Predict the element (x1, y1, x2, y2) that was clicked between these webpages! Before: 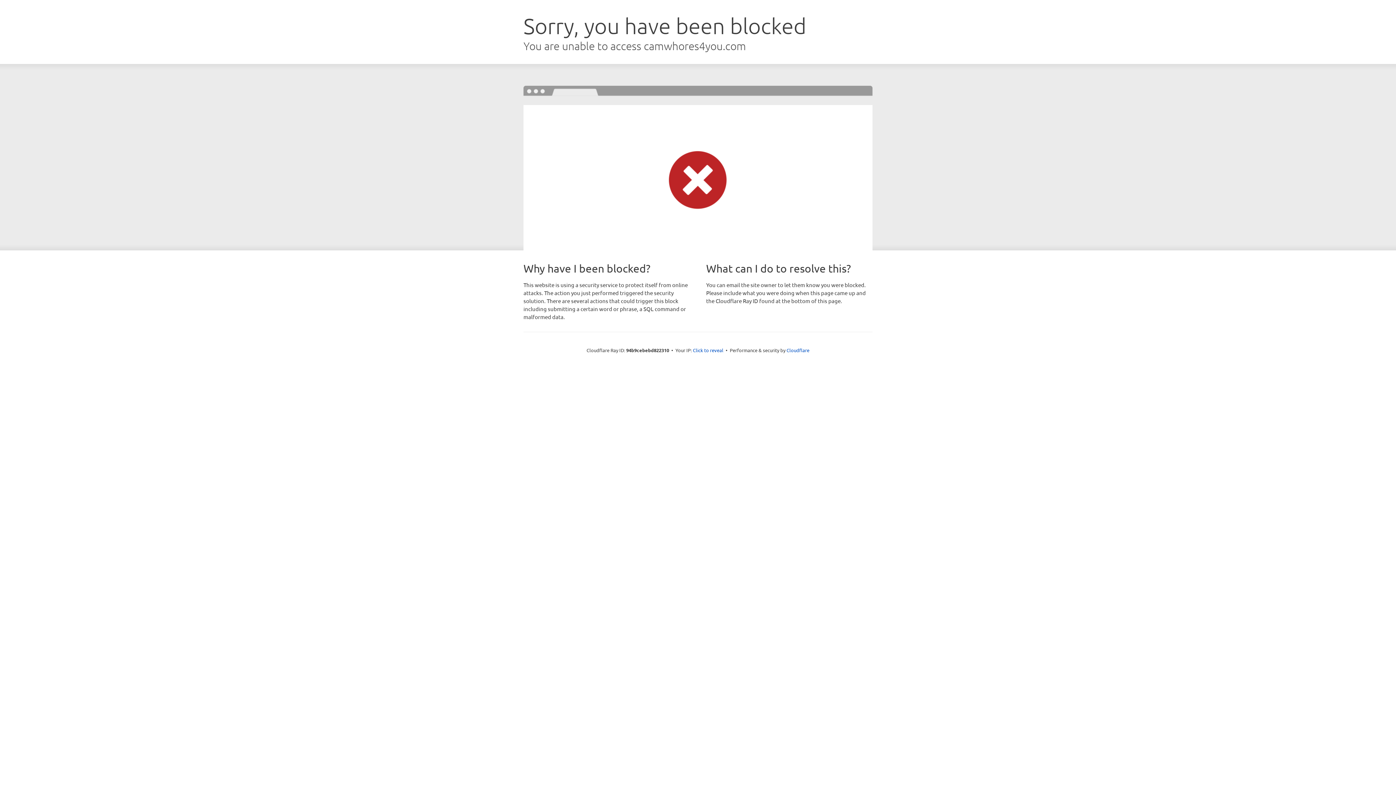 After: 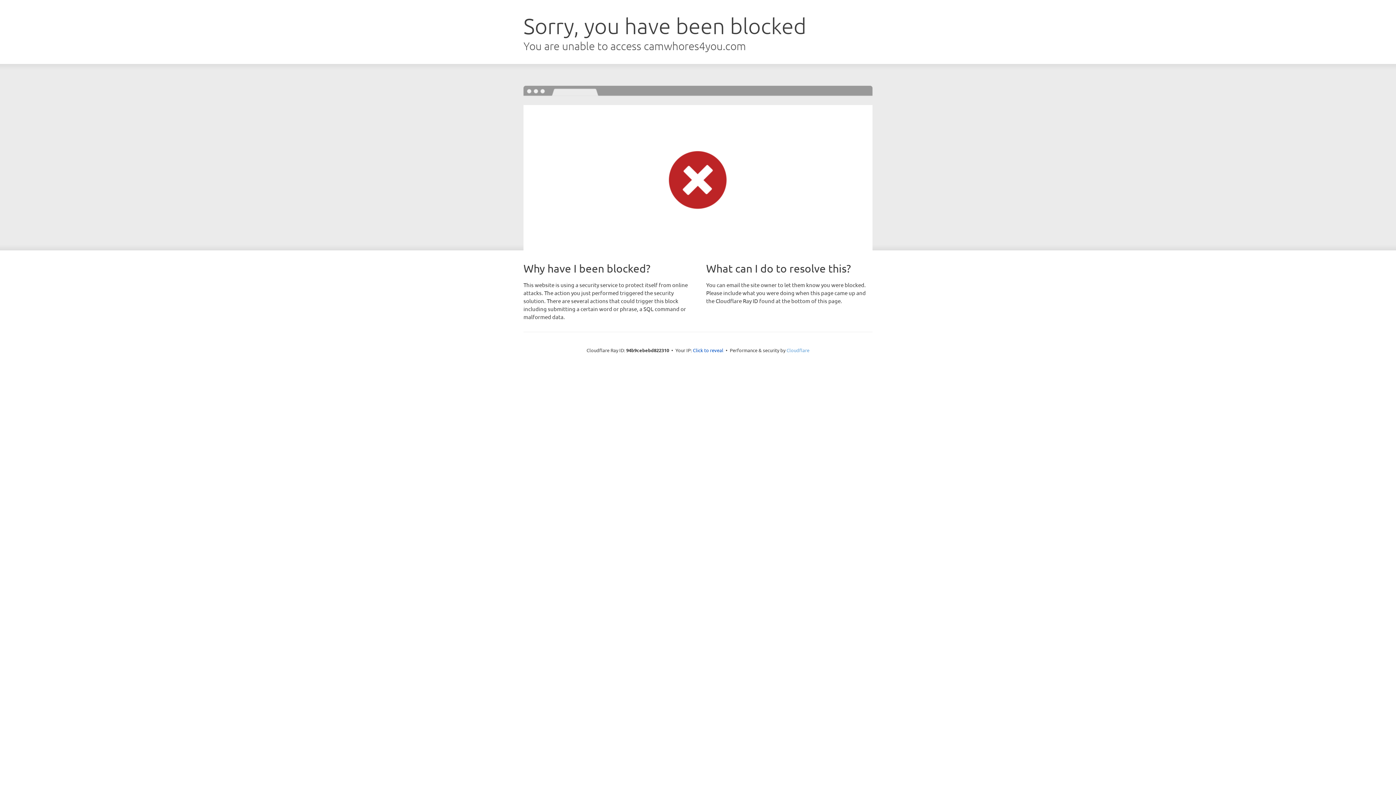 Action: bbox: (786, 347, 809, 353) label: Cloudflare